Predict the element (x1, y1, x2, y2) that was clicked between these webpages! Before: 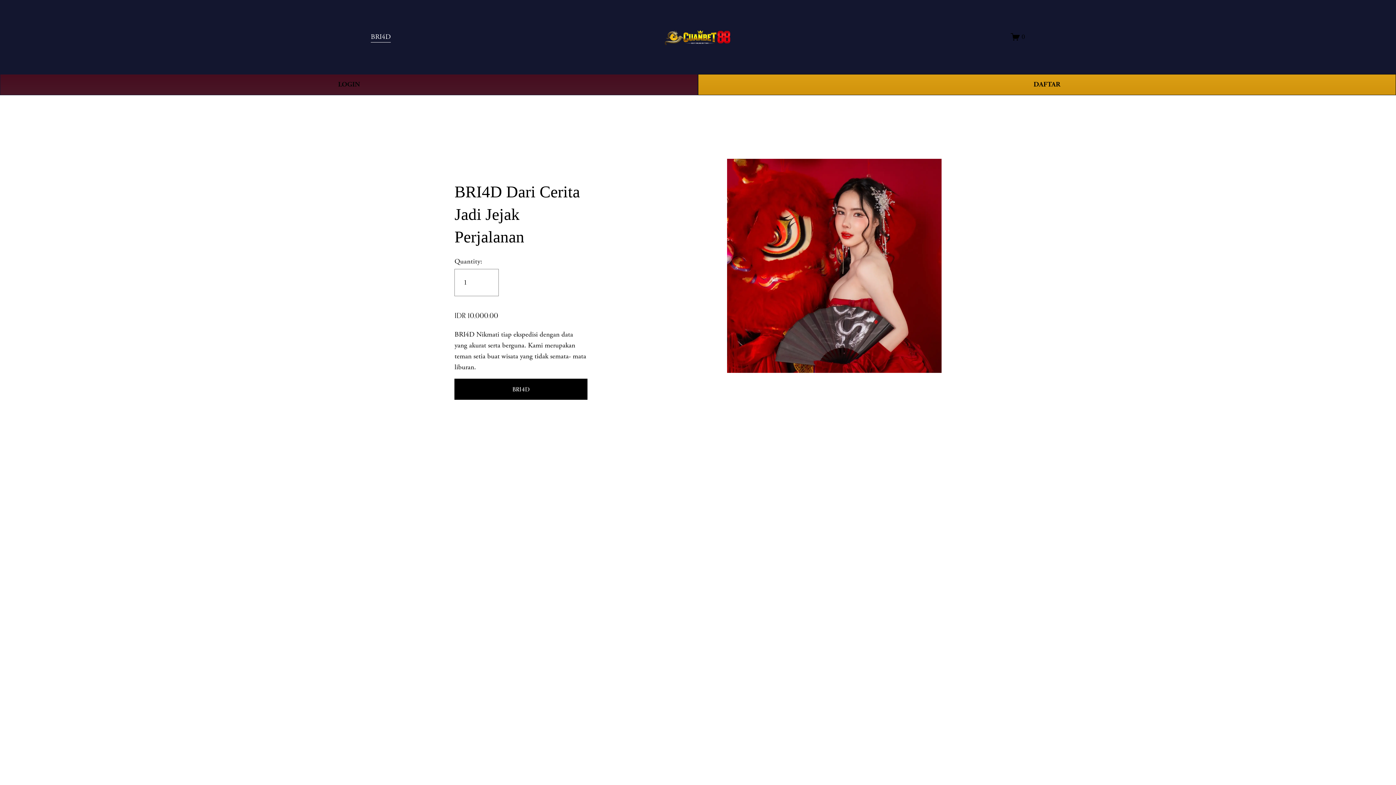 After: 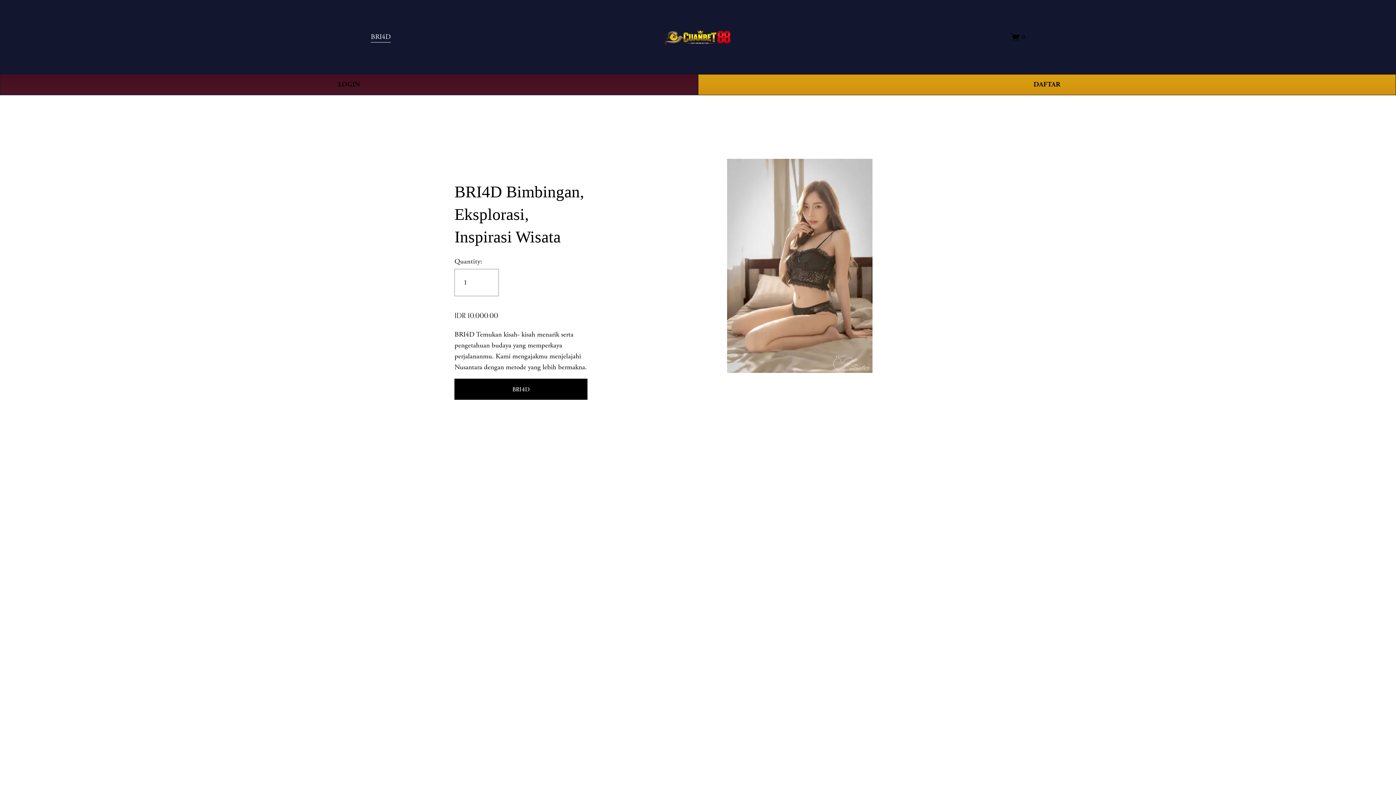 Action: bbox: (370, 30, 390, 43) label: BRI4D